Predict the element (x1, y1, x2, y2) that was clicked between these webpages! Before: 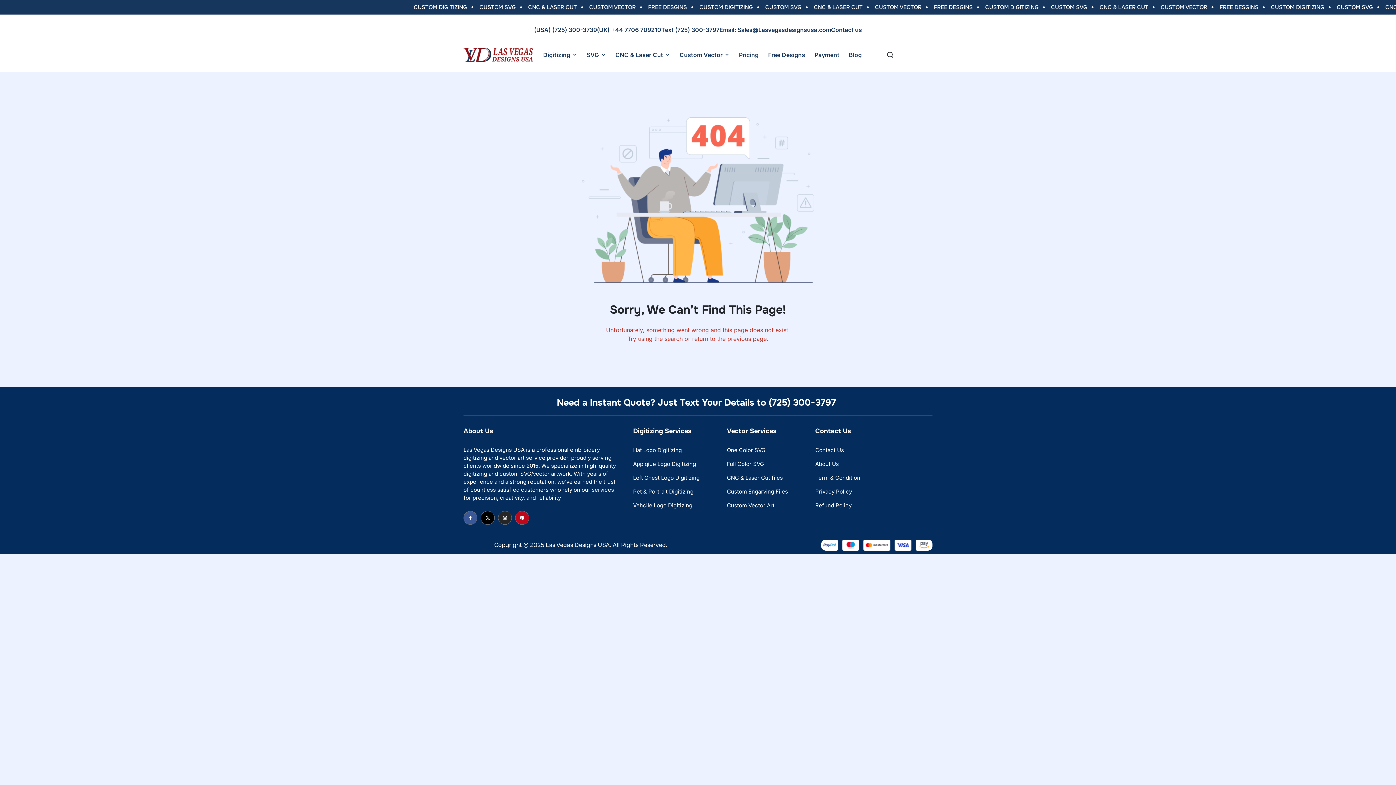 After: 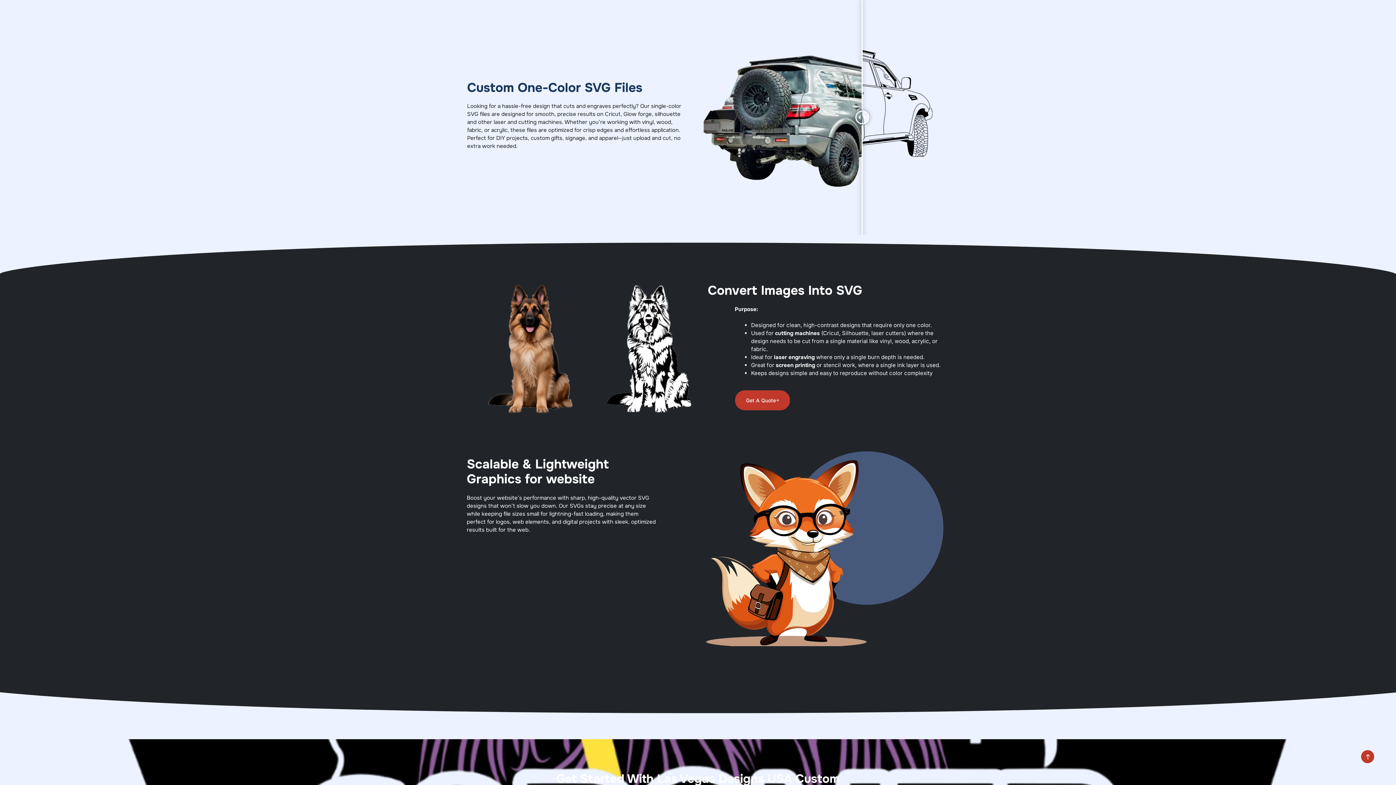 Action: bbox: (727, 446, 810, 454) label: One Color SVG